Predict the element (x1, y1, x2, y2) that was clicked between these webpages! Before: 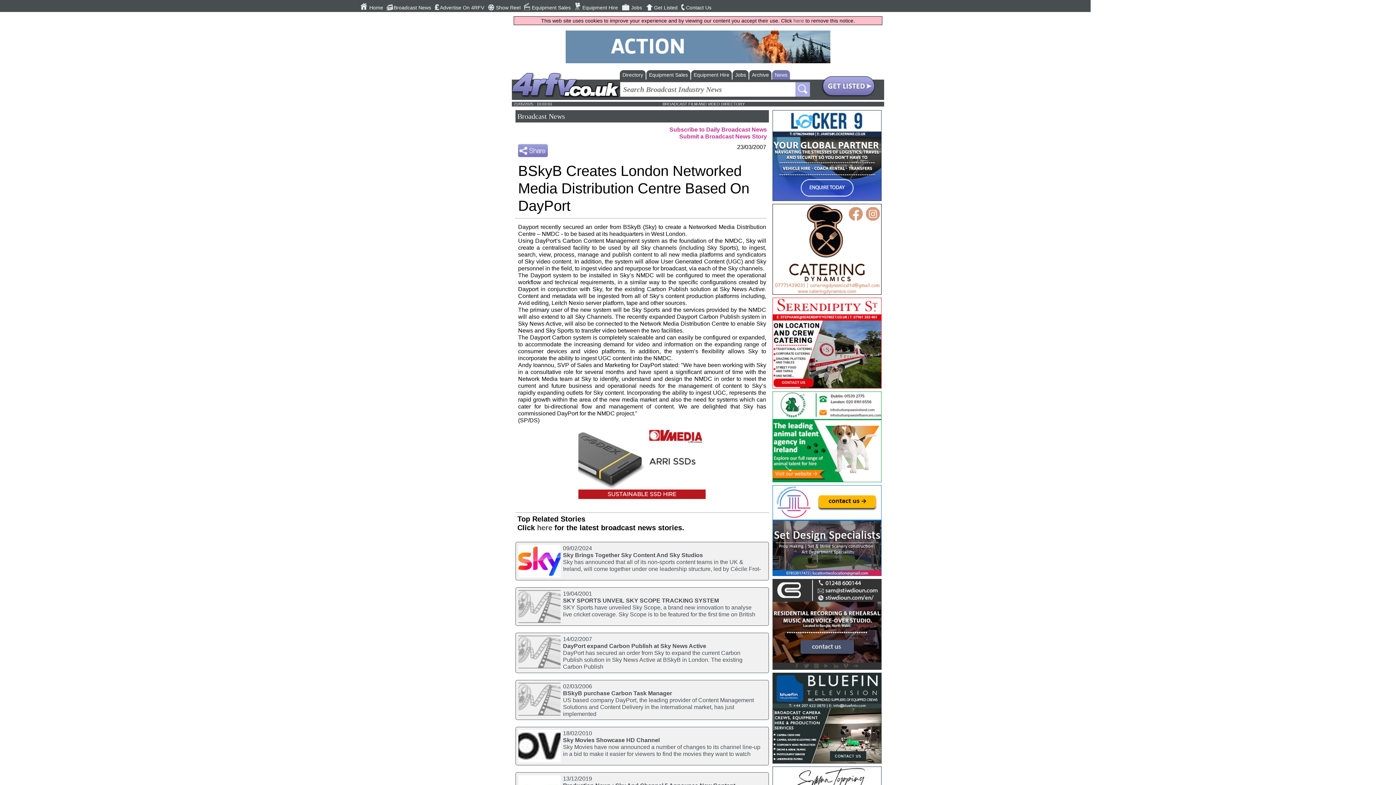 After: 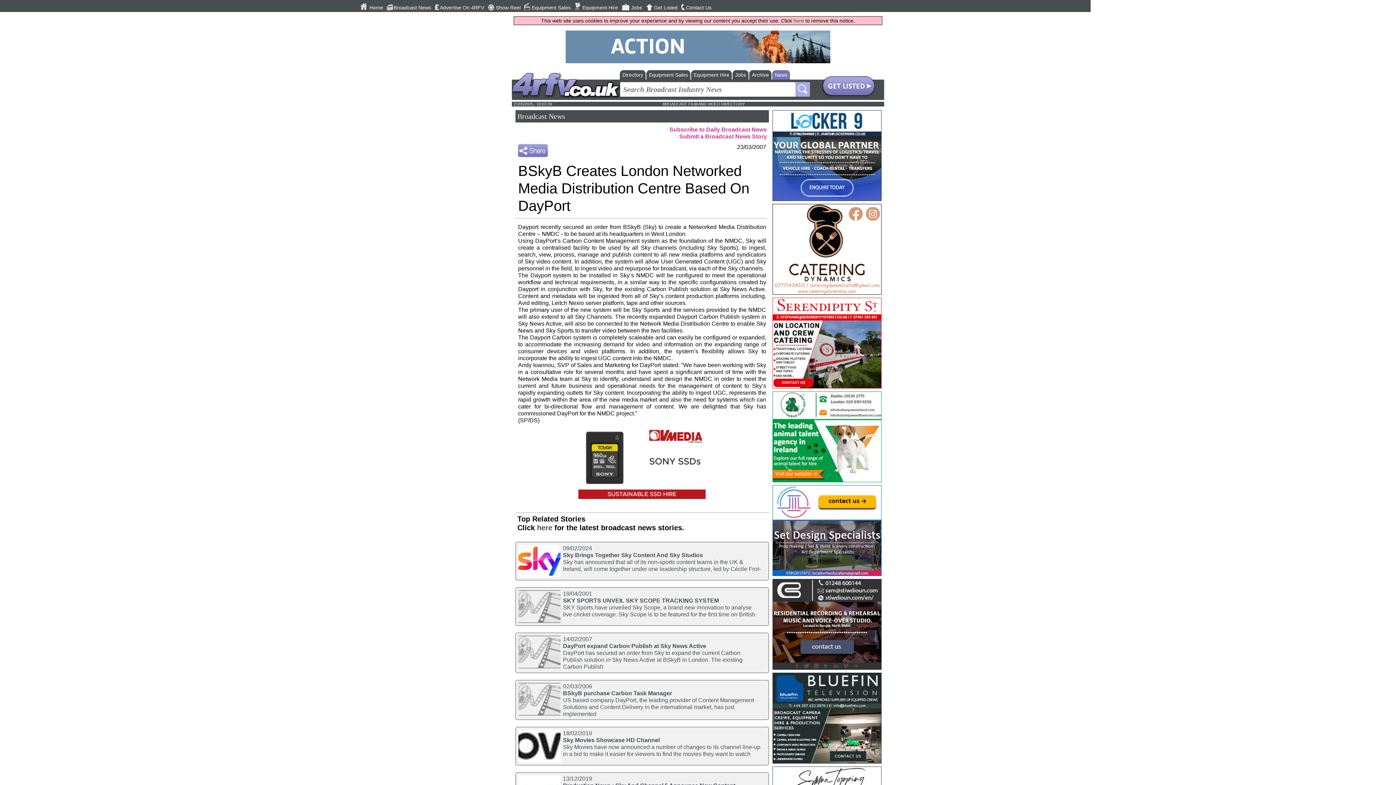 Action: bbox: (772, 385, 881, 391)